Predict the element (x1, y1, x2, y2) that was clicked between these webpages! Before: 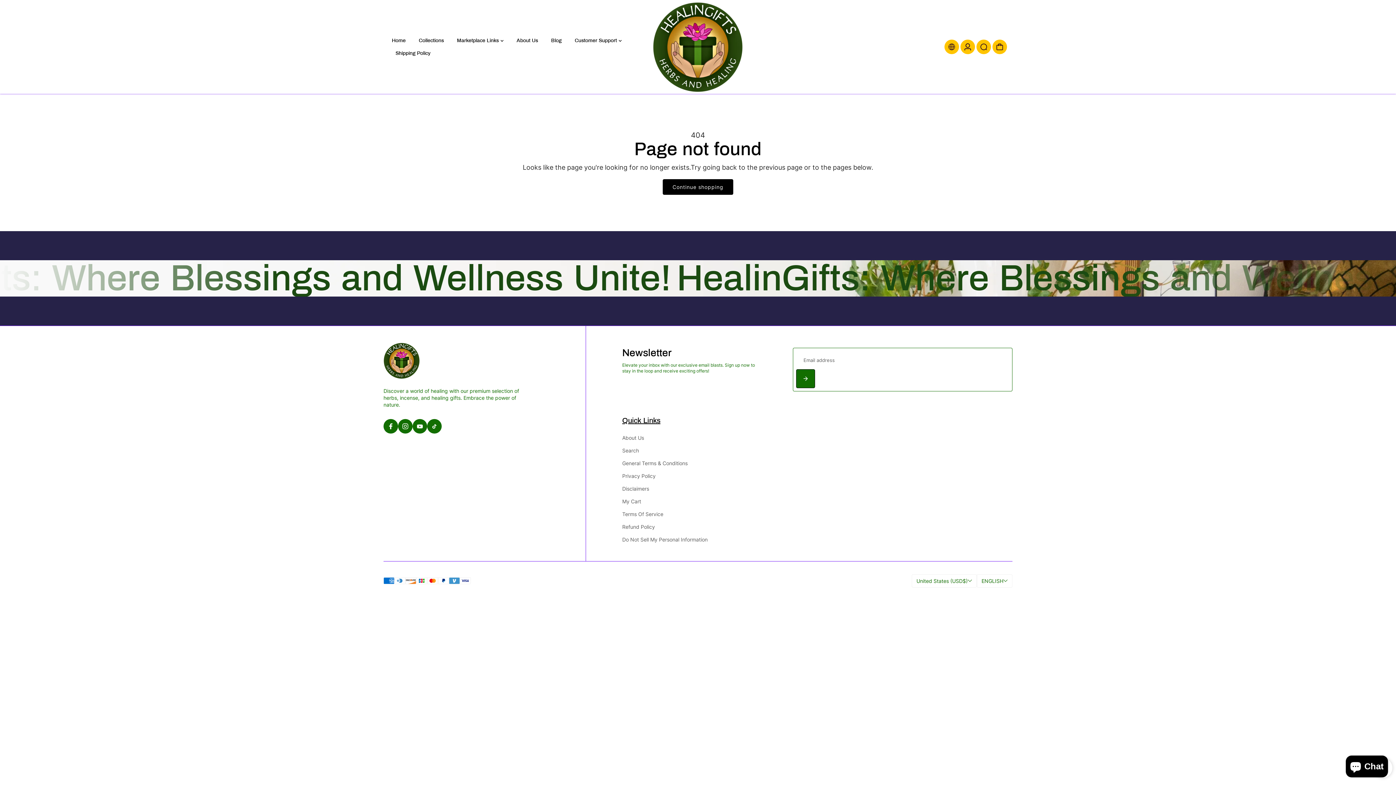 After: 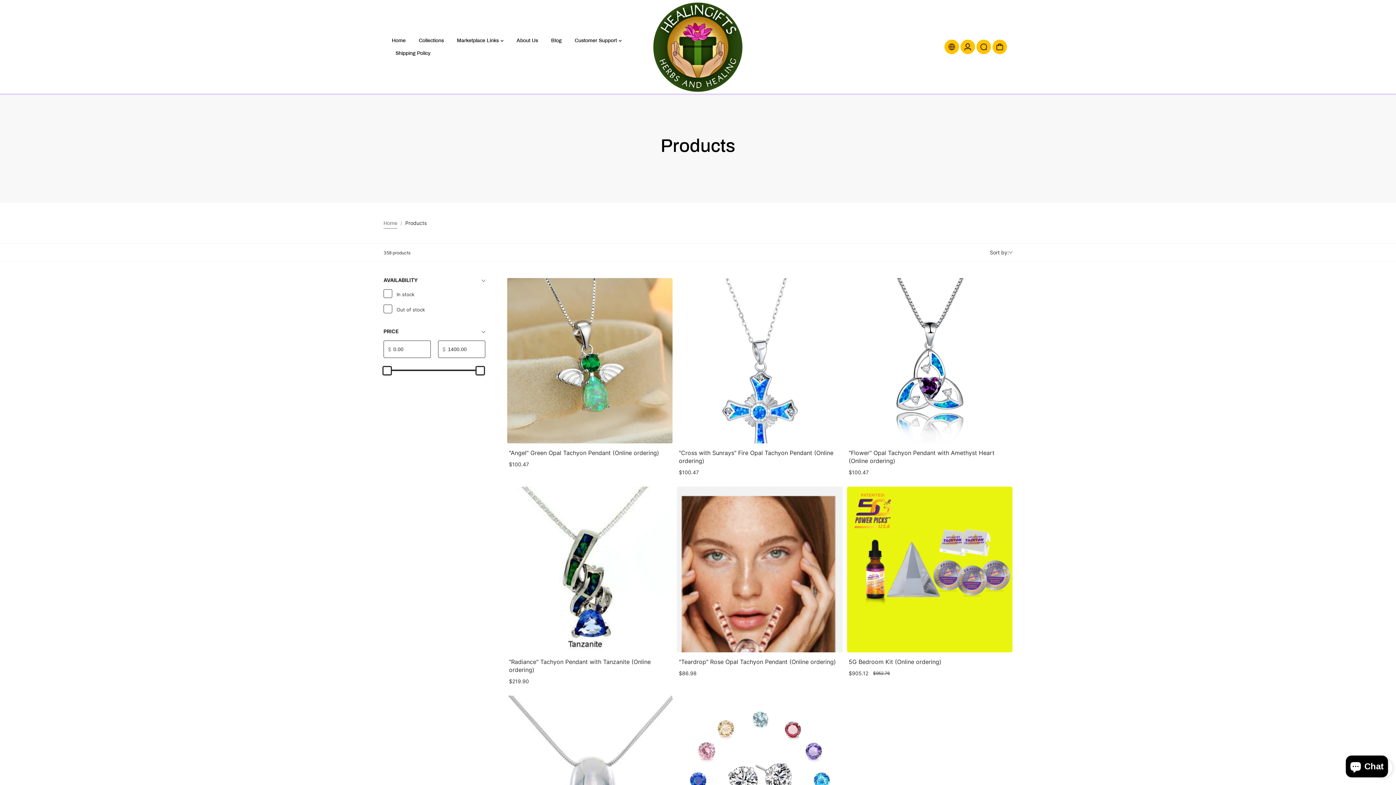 Action: label: Continue shopping bbox: (662, 179, 733, 194)